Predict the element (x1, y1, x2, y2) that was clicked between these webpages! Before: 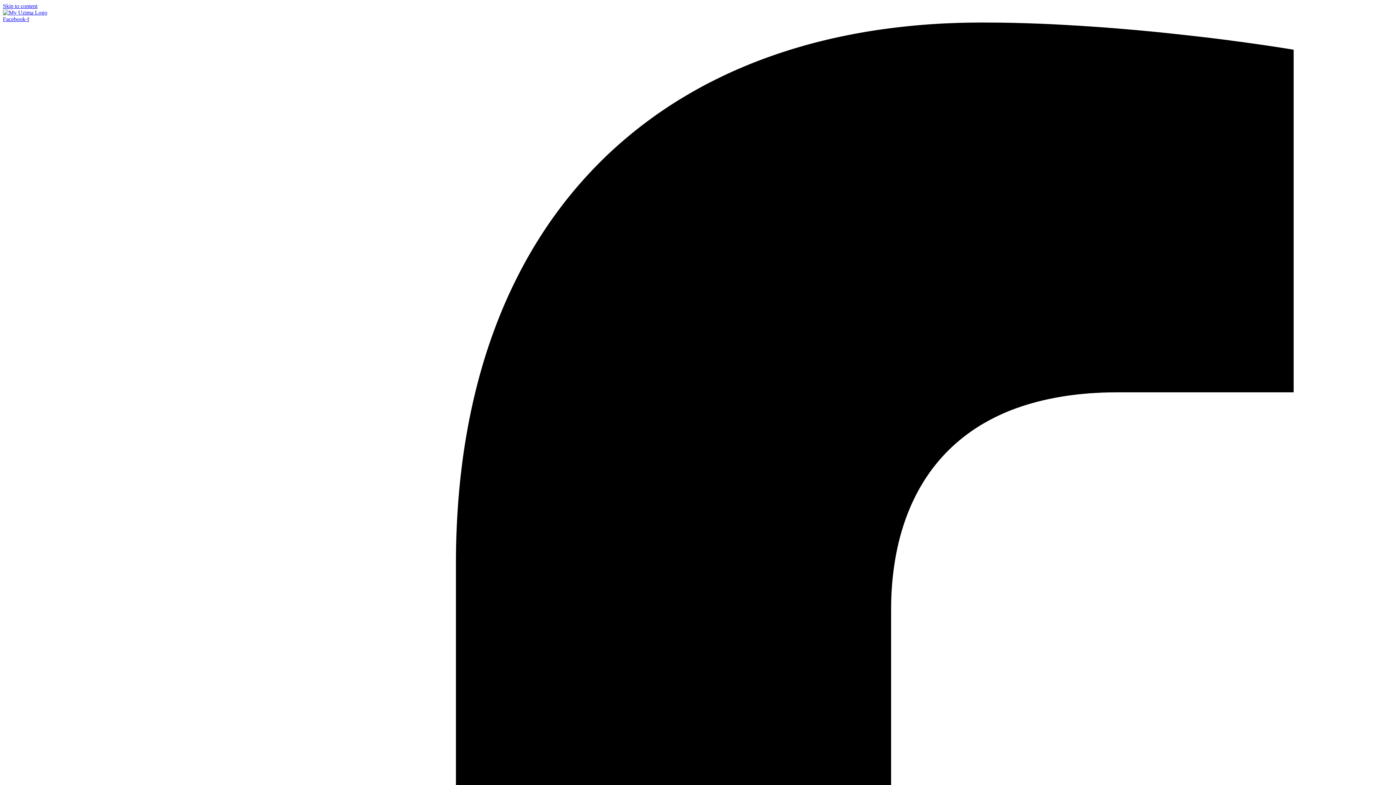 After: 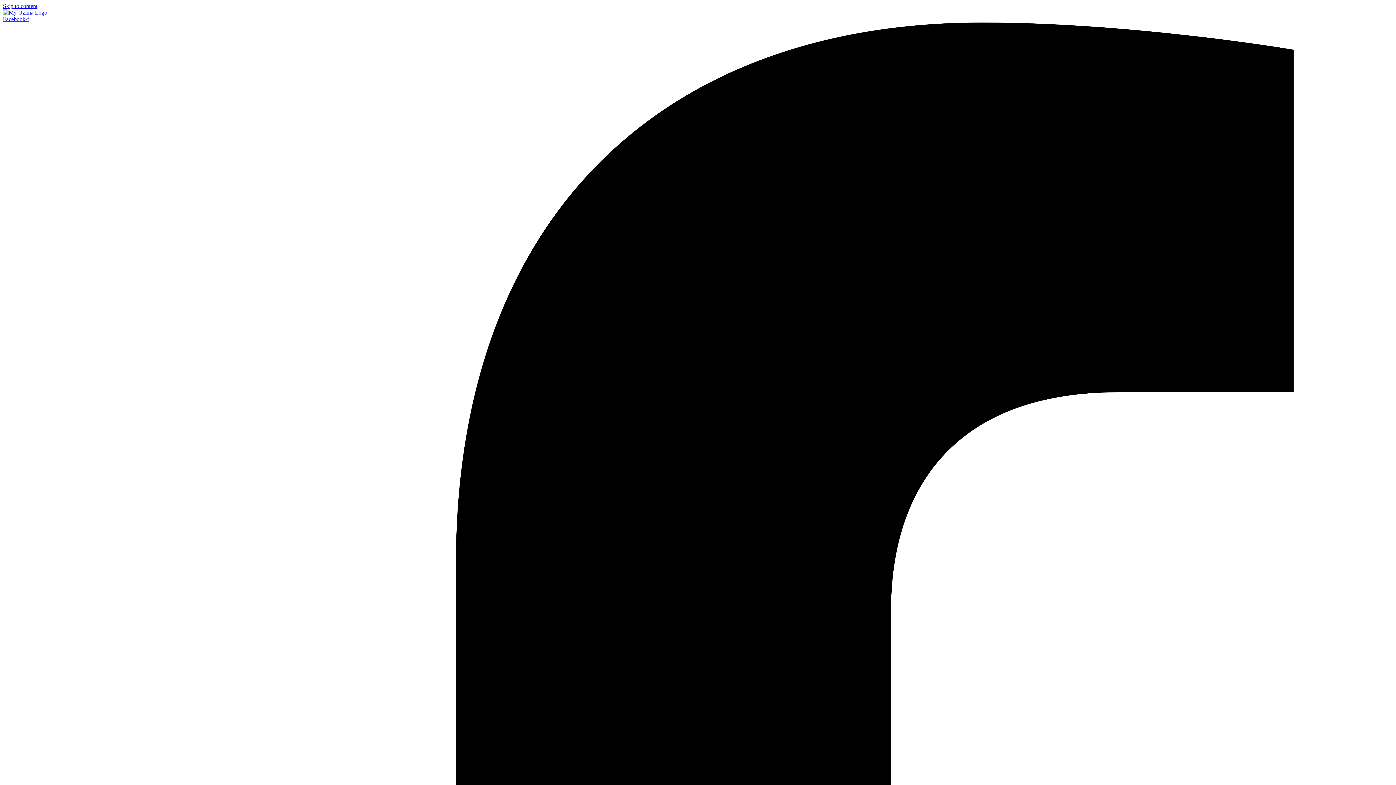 Action: label: Skip to content bbox: (2, 2, 37, 9)